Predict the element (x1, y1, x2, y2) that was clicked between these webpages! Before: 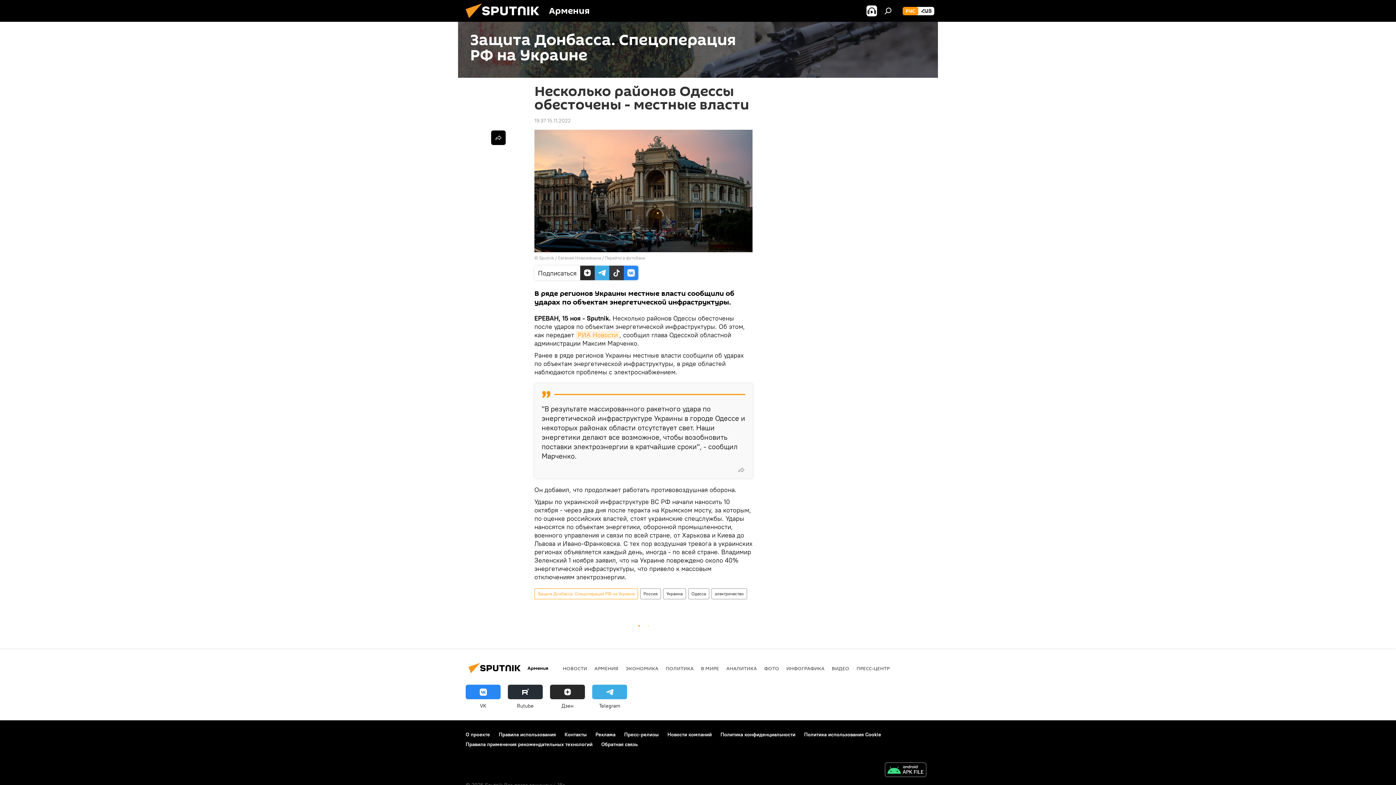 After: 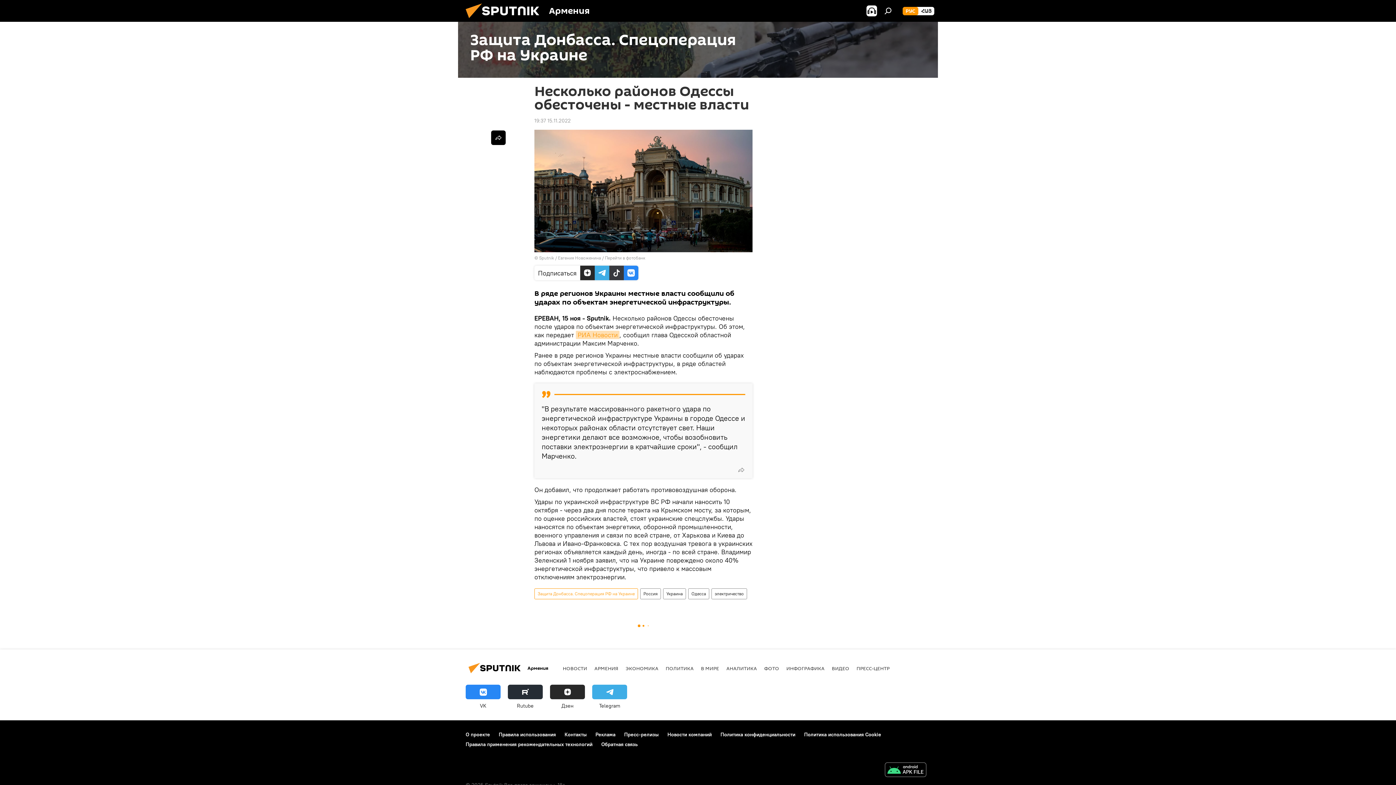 Action: bbox: (576, 330, 619, 339) label: РИА Новости